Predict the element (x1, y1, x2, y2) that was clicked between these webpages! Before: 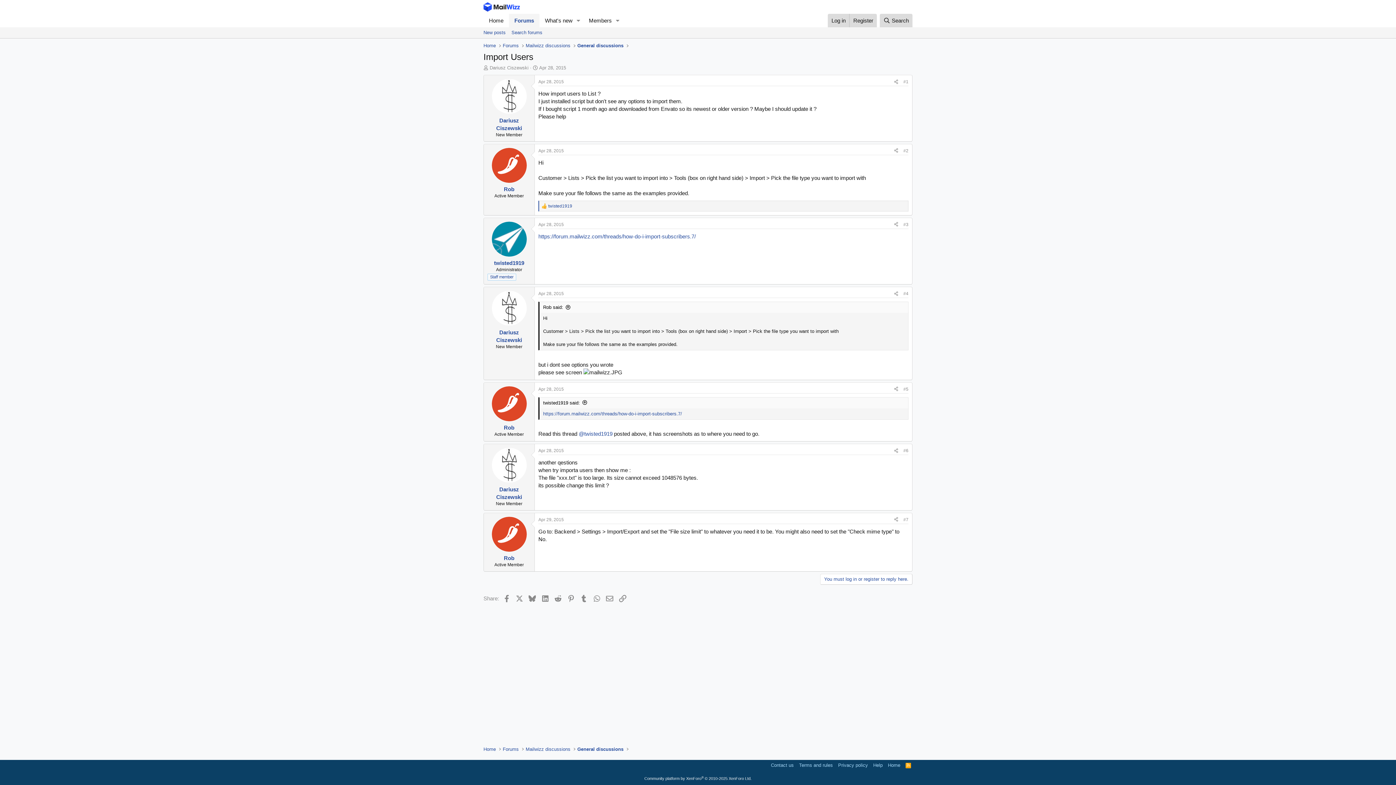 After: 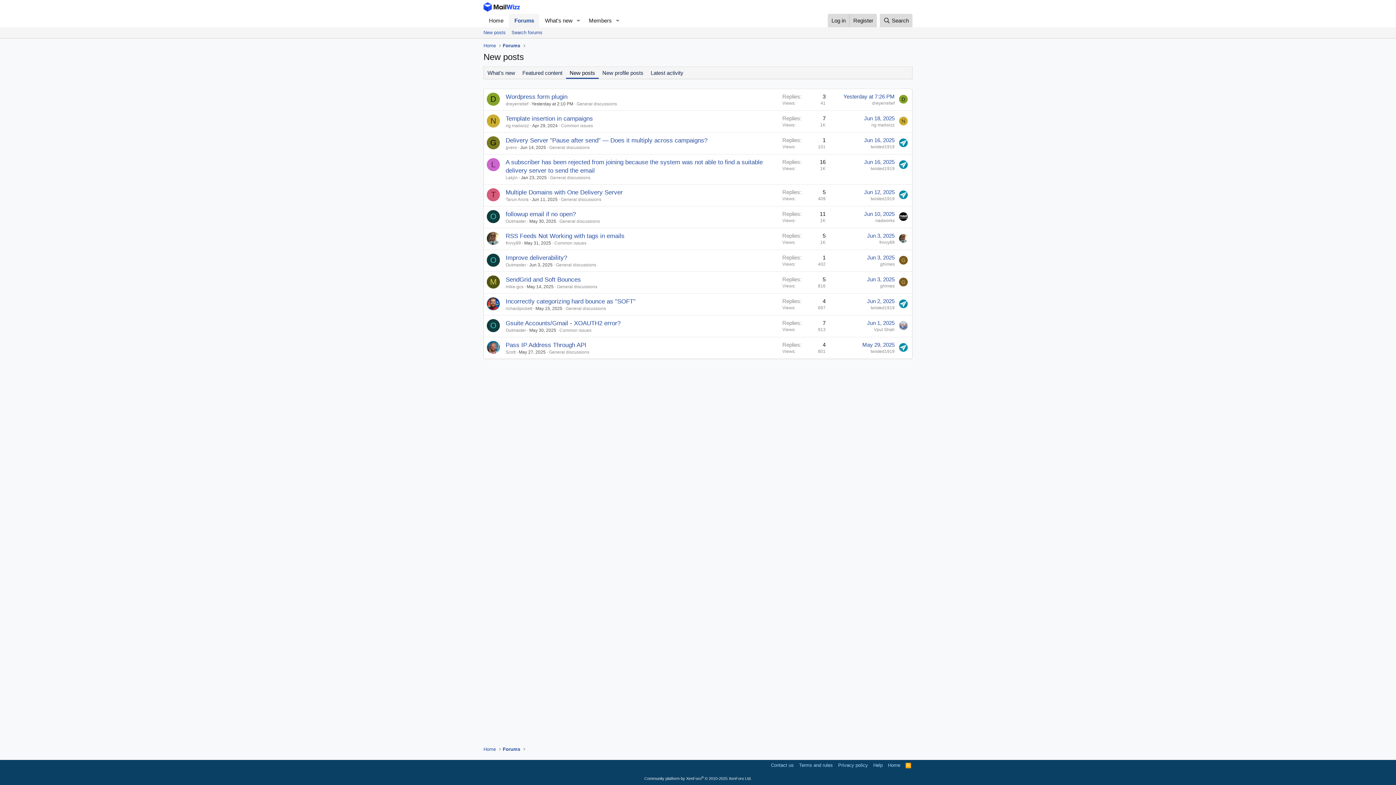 Action: bbox: (480, 27, 508, 38) label: New posts